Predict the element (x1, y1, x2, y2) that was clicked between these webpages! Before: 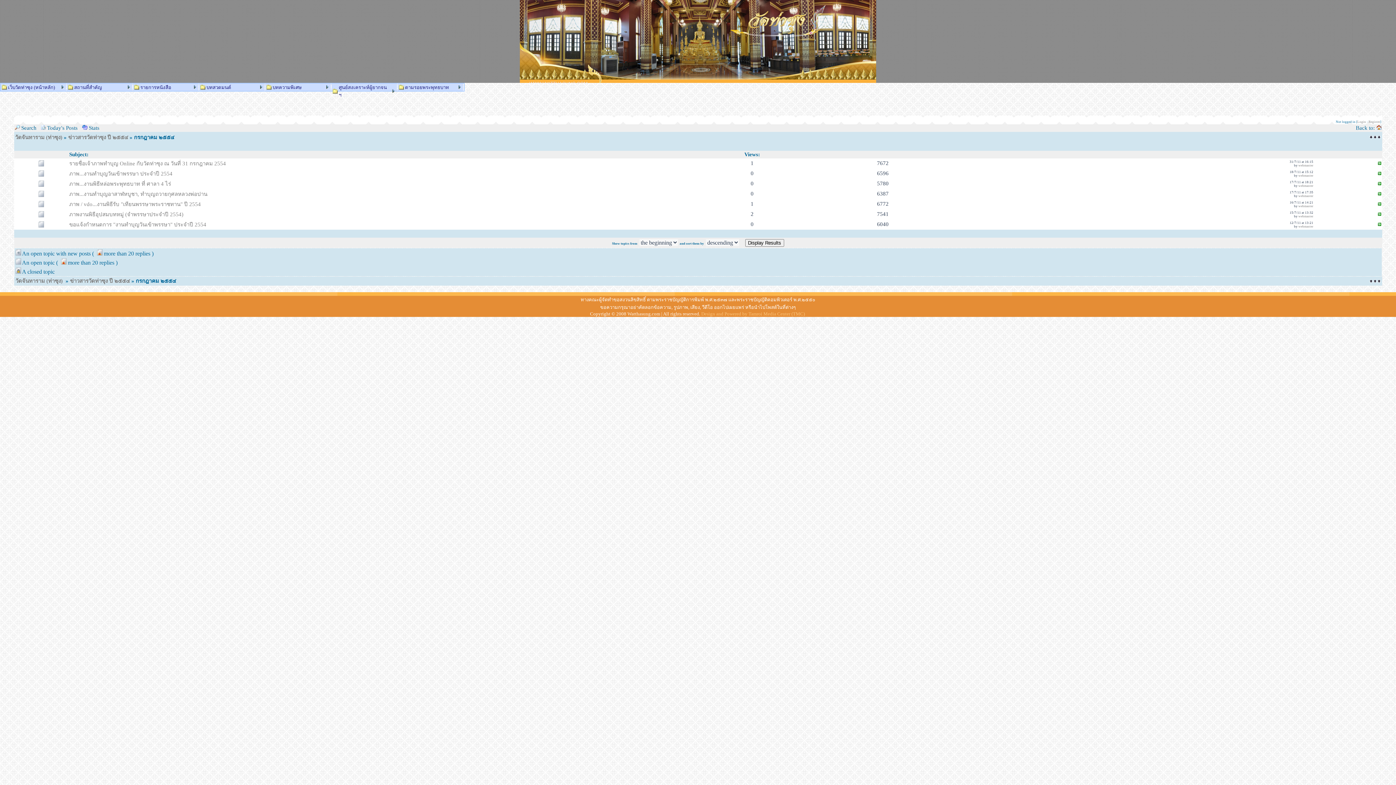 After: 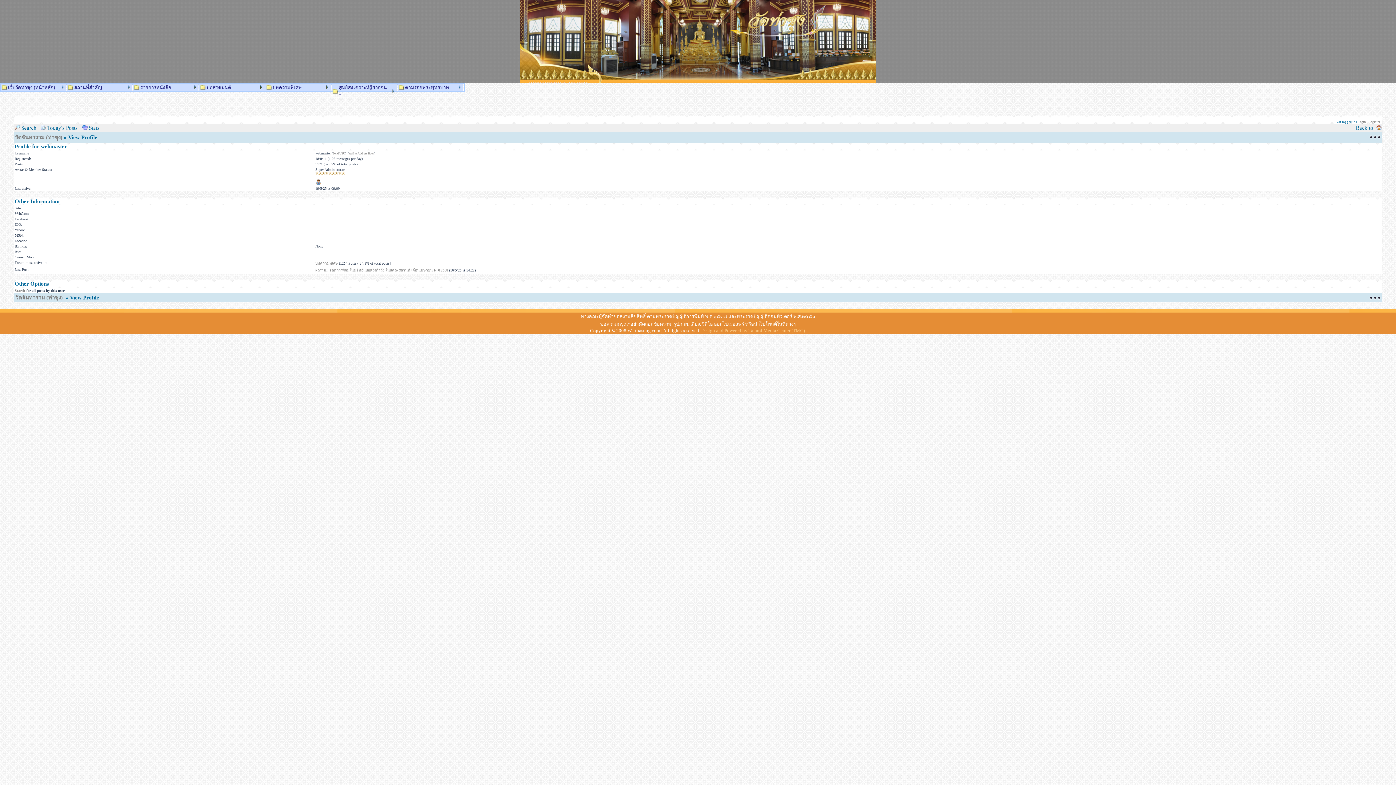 Action: bbox: (1298, 204, 1313, 208) label: webmaster